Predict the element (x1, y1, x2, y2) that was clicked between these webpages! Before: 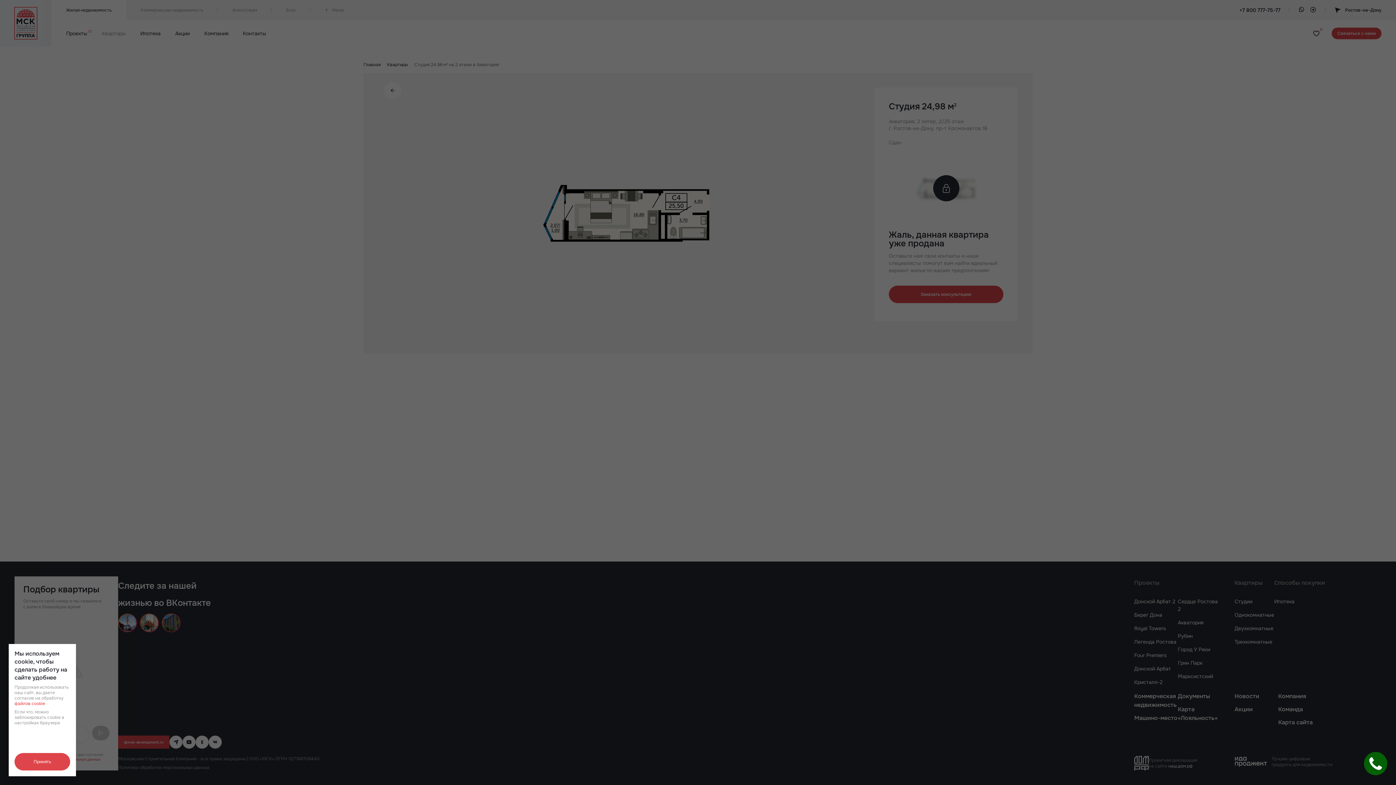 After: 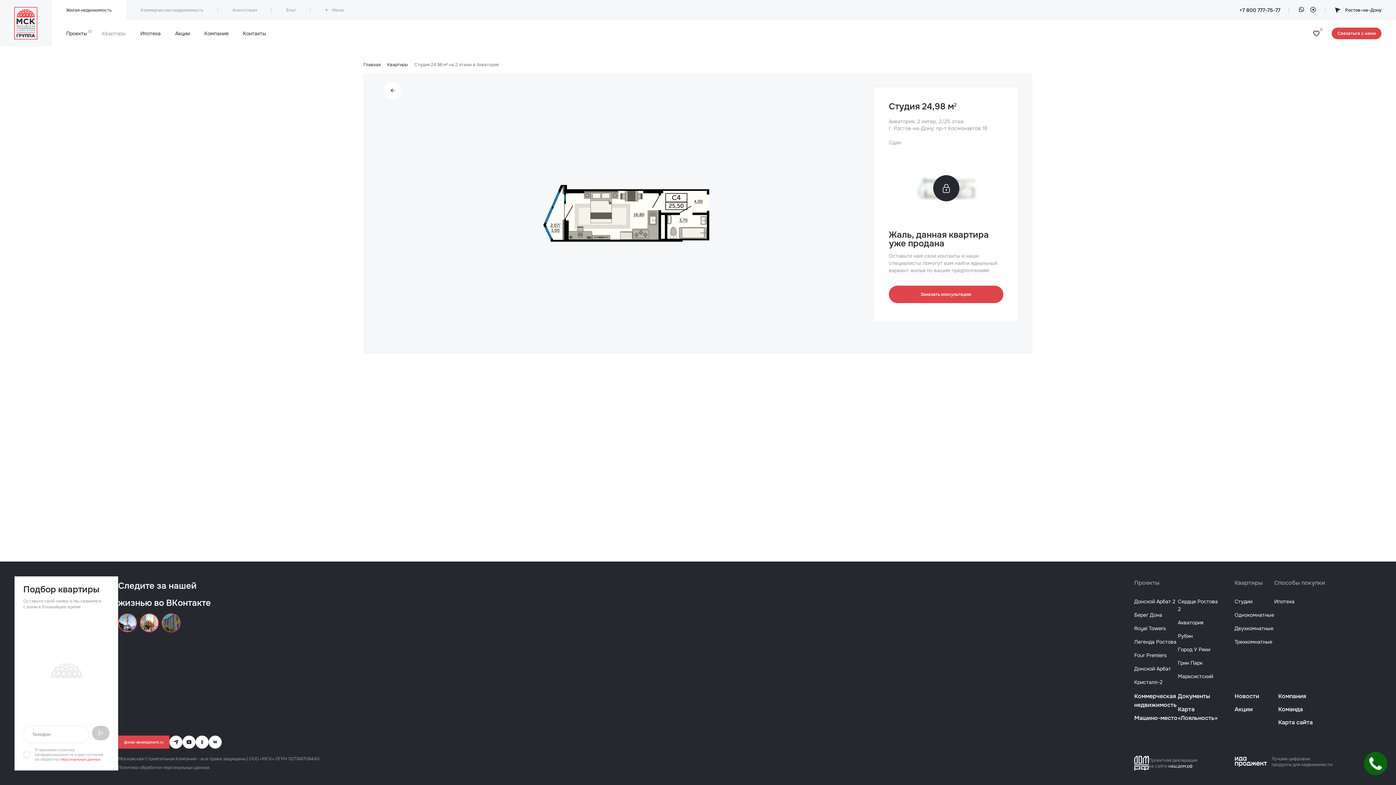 Action: bbox: (14, 753, 70, 770) label: Принять